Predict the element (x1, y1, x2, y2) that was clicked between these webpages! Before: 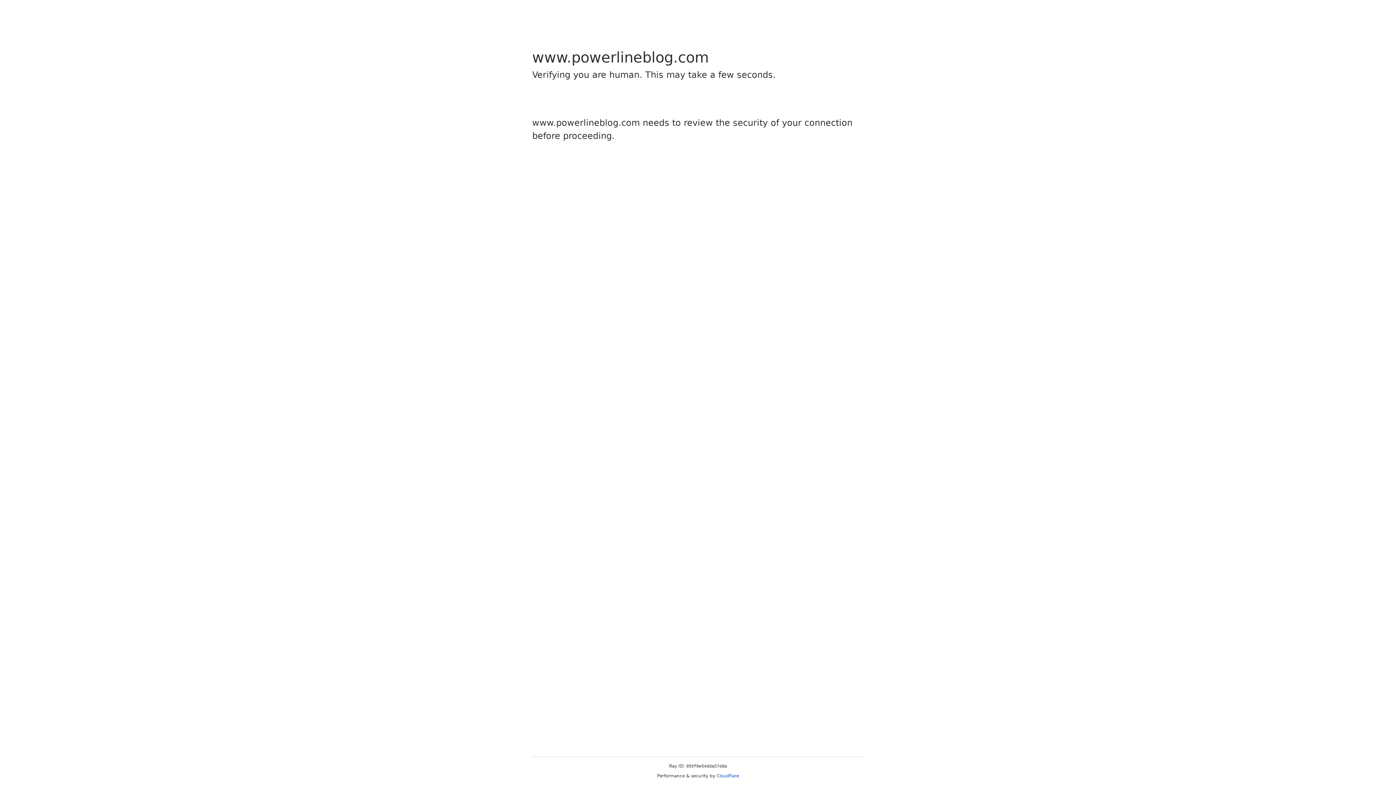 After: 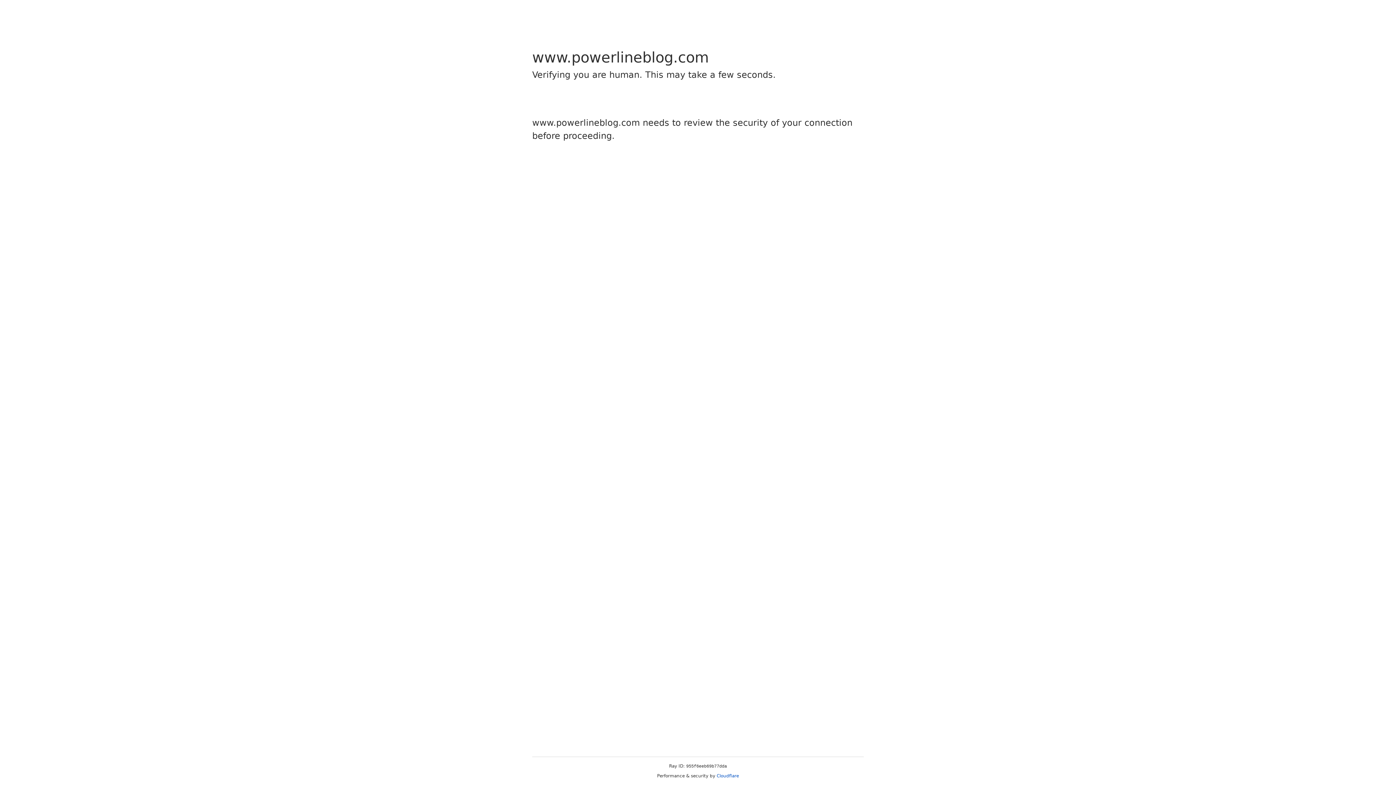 Action: label: Cloudflare bbox: (716, 773, 739, 778)